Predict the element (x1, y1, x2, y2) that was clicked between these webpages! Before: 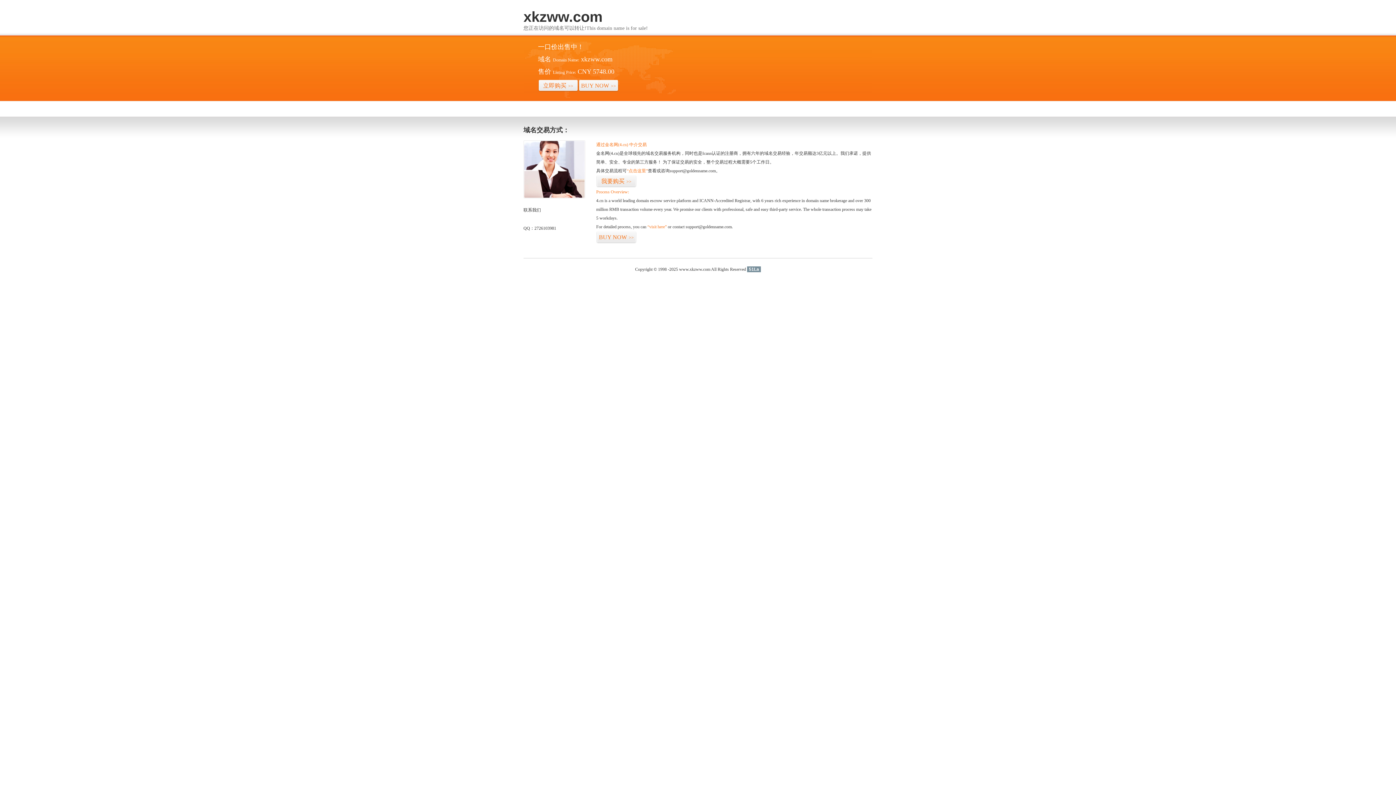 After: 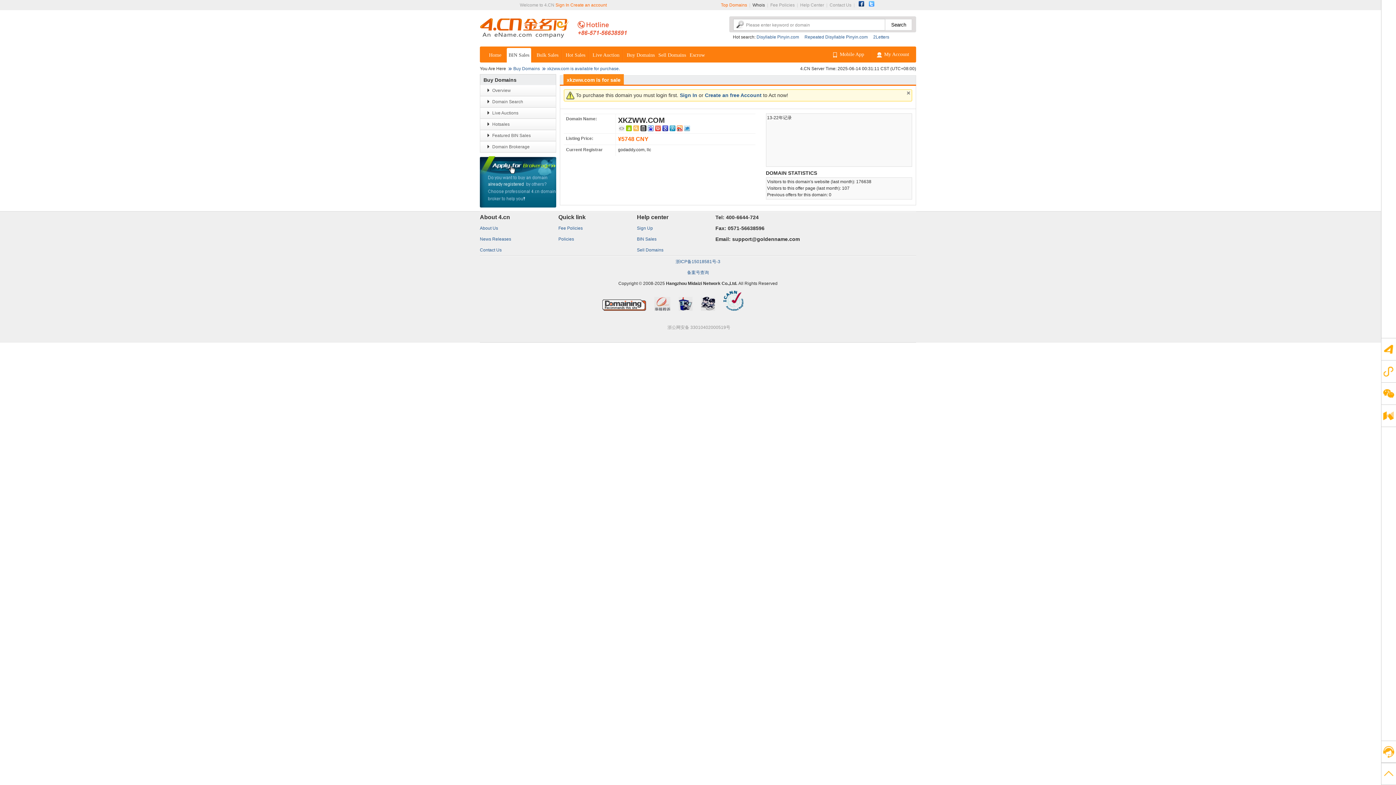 Action: label: BUY NOW>> bbox: (596, 231, 636, 243)